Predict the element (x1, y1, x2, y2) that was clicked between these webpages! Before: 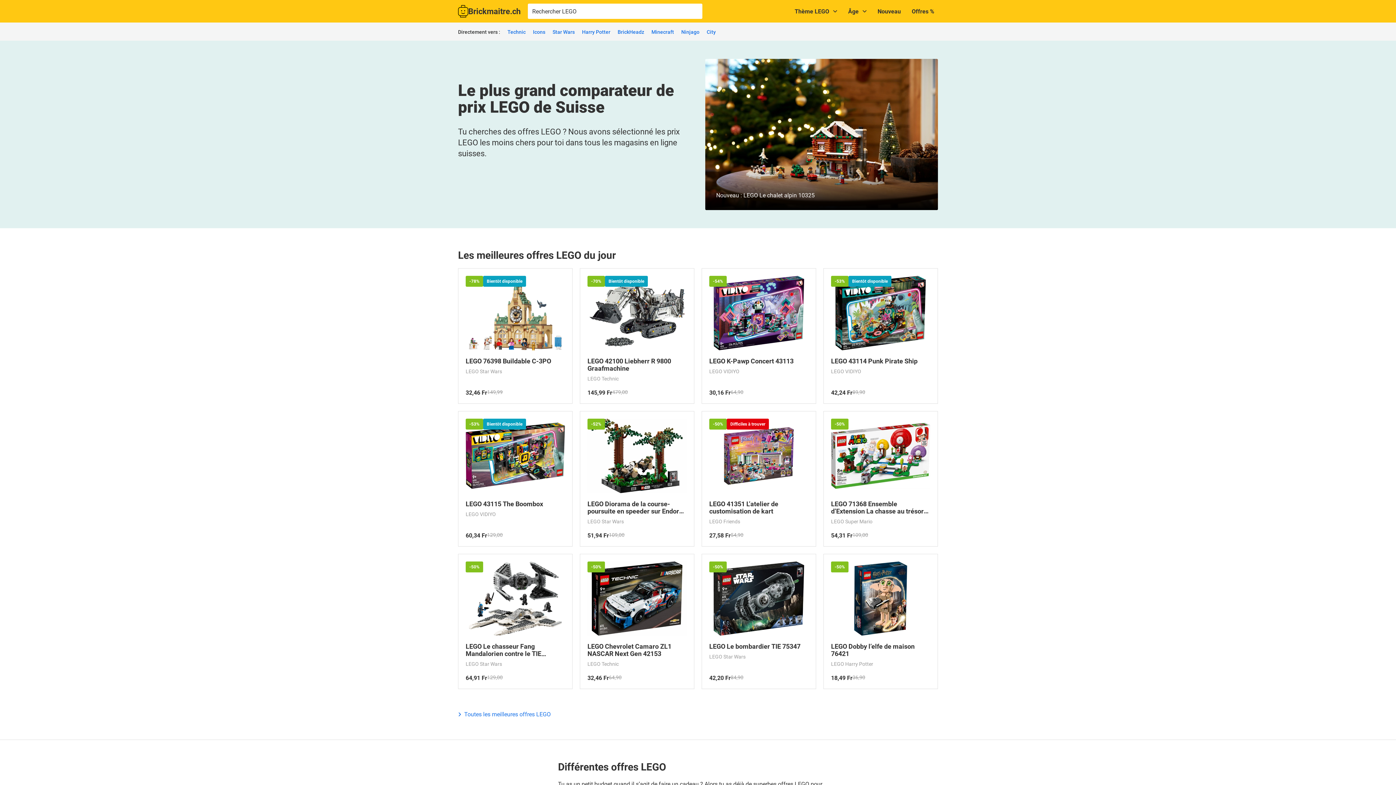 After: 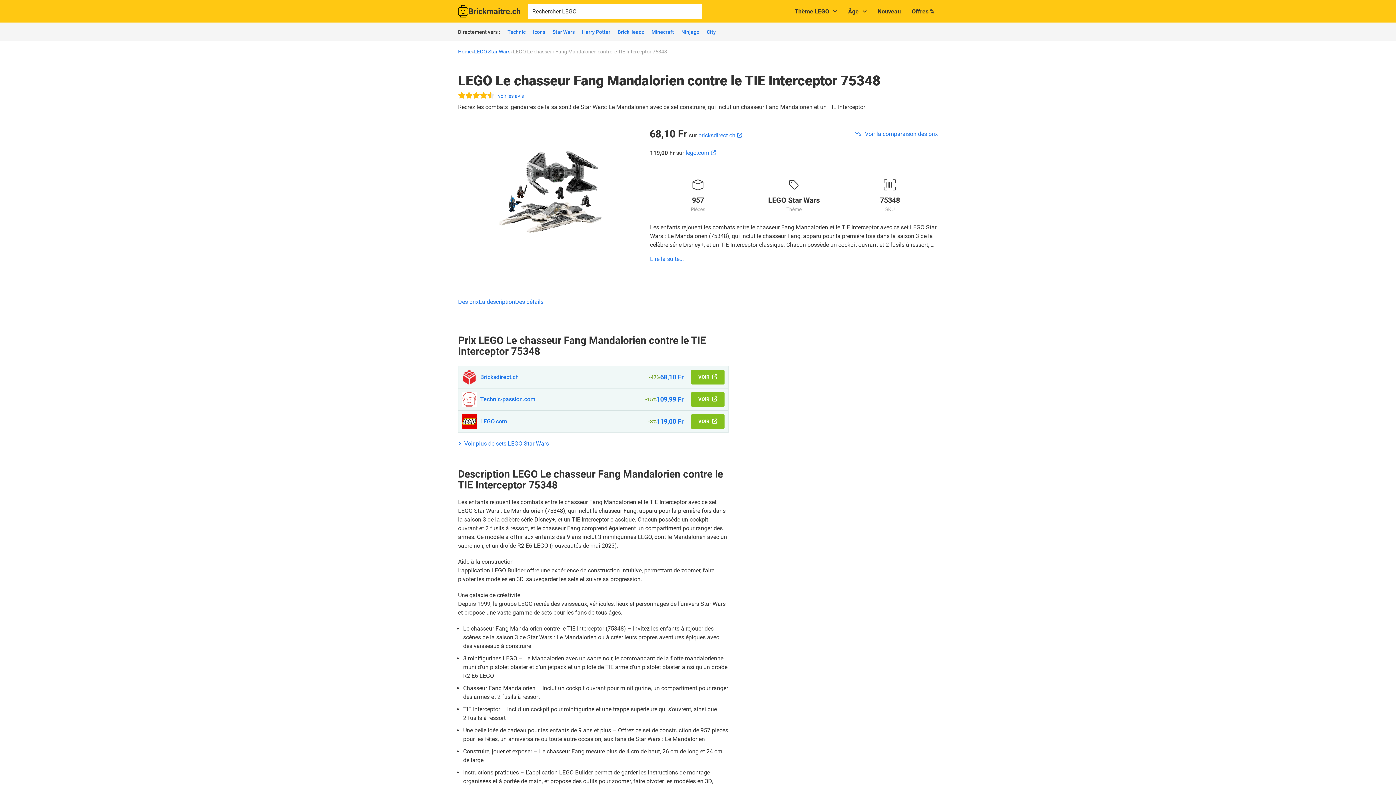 Action: label: -50%
LEGO Le chasseur Fang Mandalorien contre le TIE Interceptor 75348

LEGO Star Wars

64,91 Fr
129,00 bbox: (458, 554, 572, 689)